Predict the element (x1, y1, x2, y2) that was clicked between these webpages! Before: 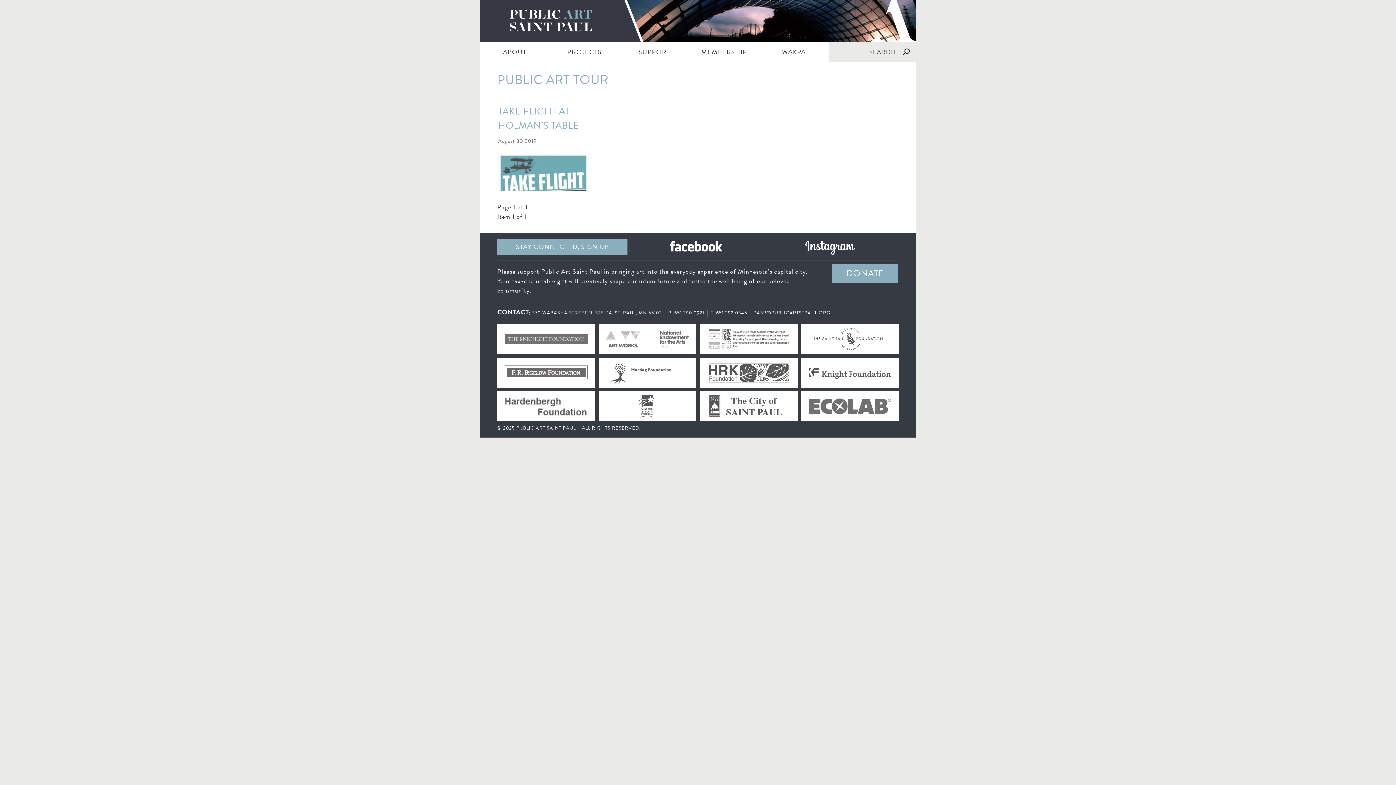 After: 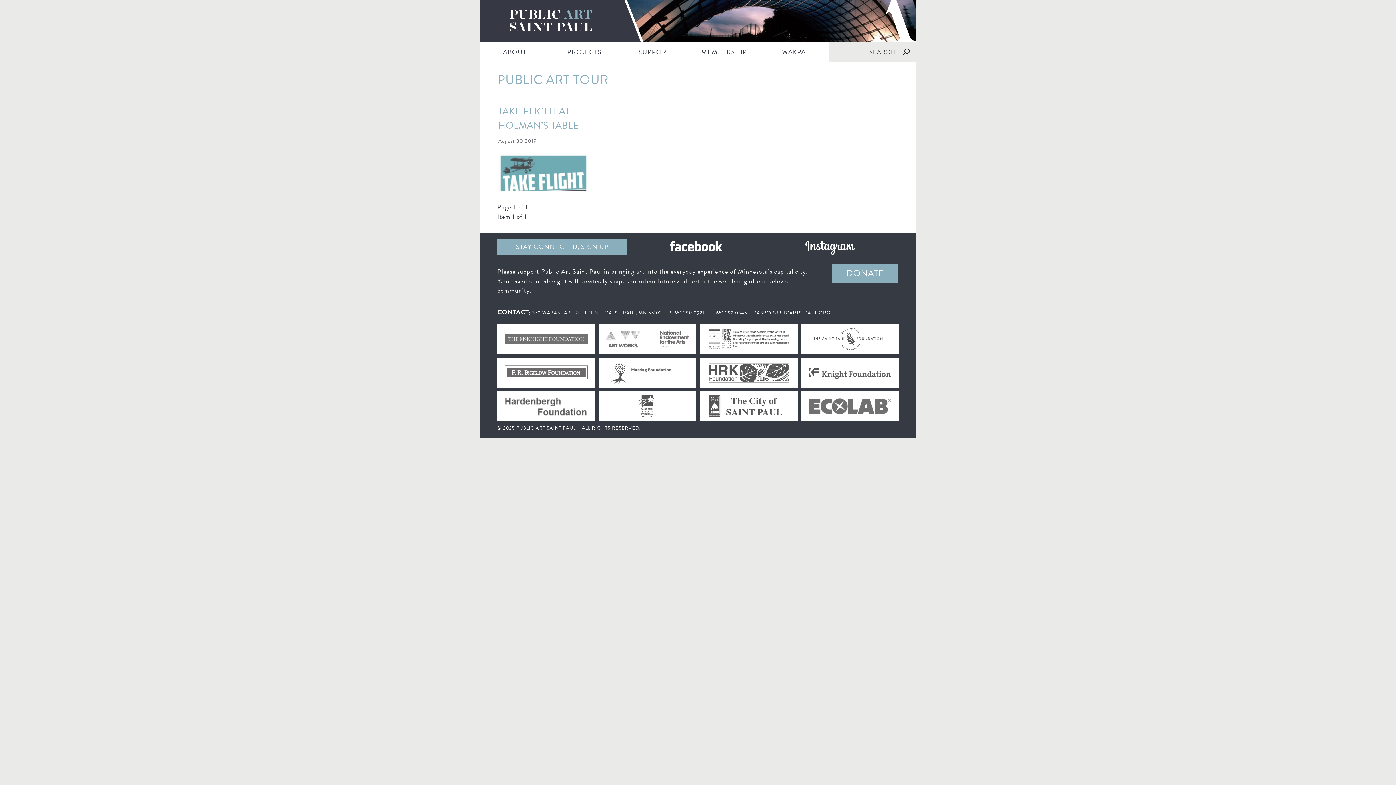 Action: label: PASP@PUBLICARTSTPAUL.ORG bbox: (753, 309, 830, 316)